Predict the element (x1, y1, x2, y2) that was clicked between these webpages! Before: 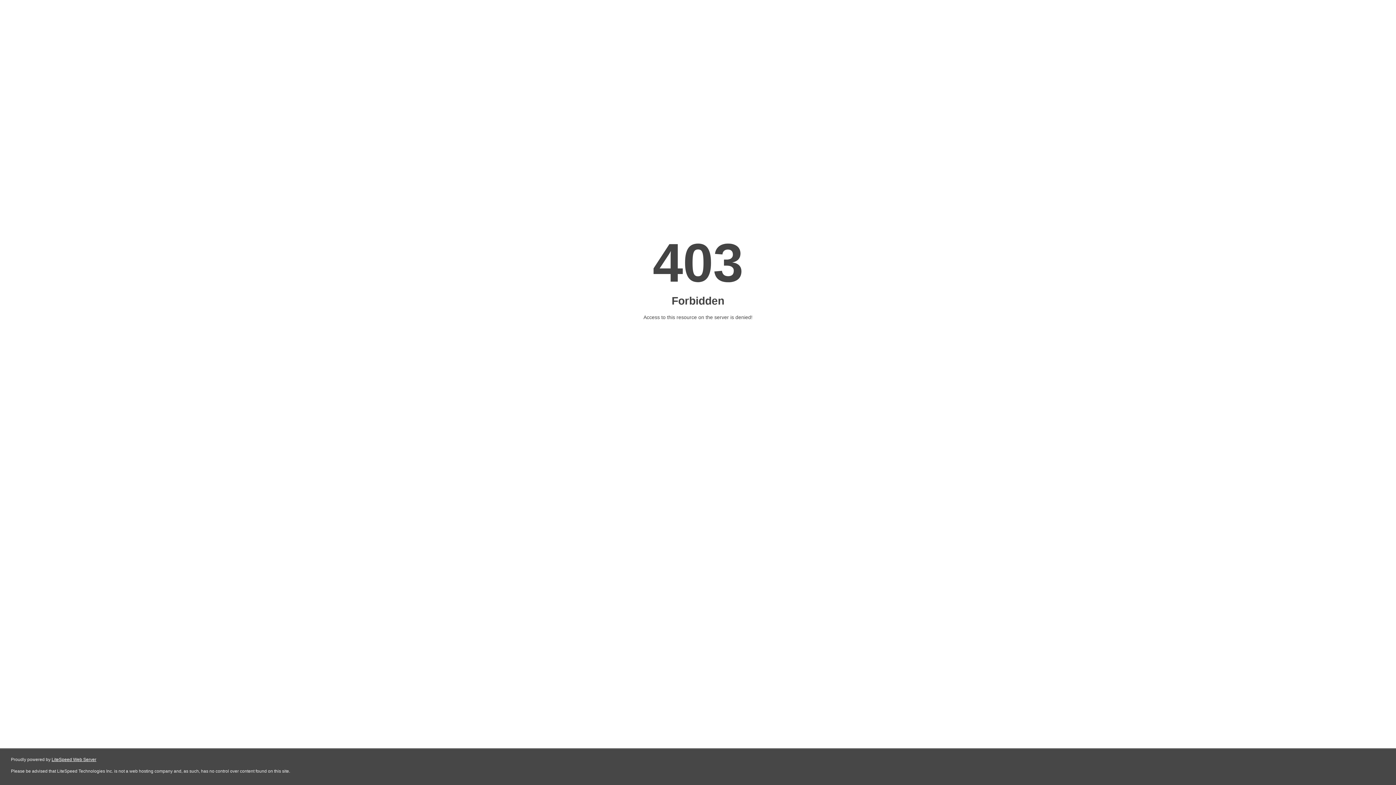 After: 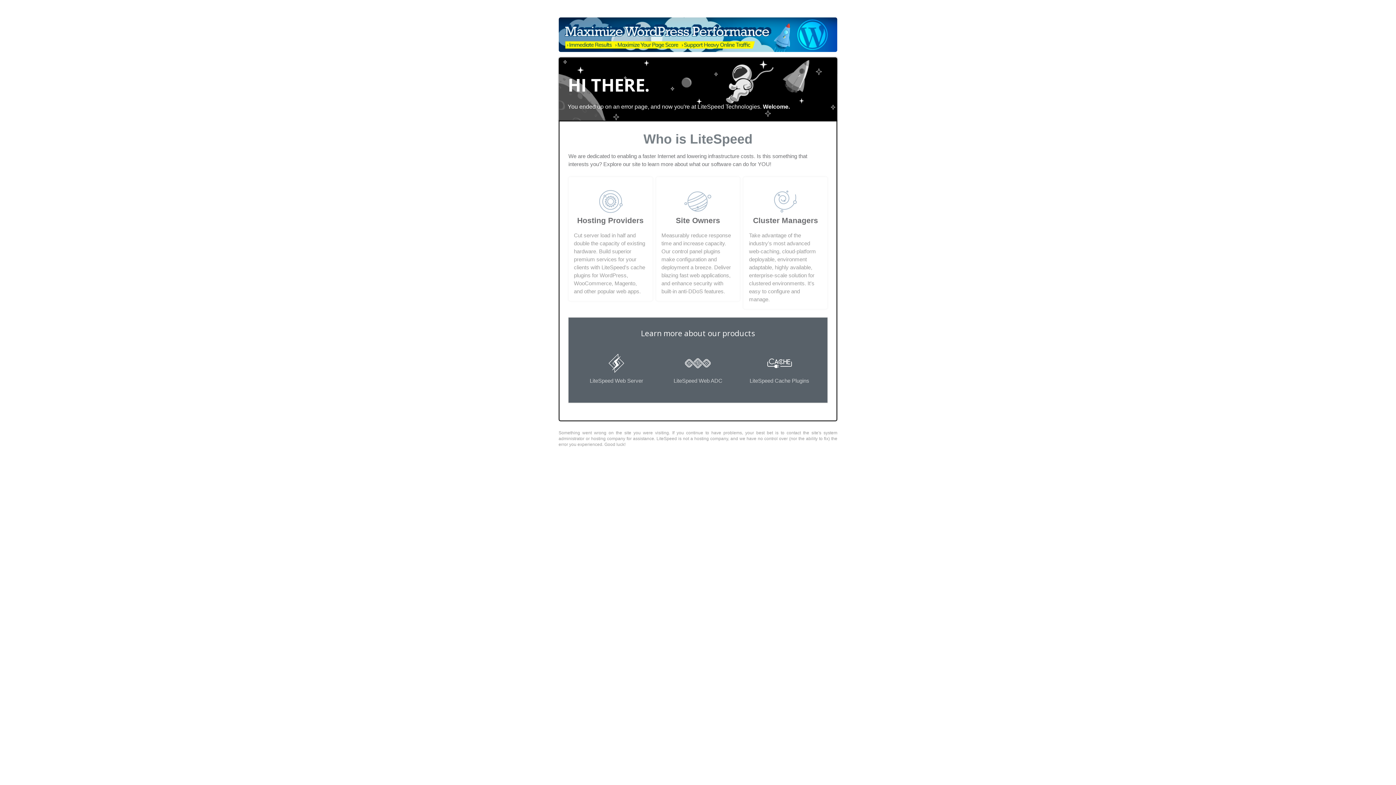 Action: bbox: (51, 757, 96, 762) label: LiteSpeed Web Server